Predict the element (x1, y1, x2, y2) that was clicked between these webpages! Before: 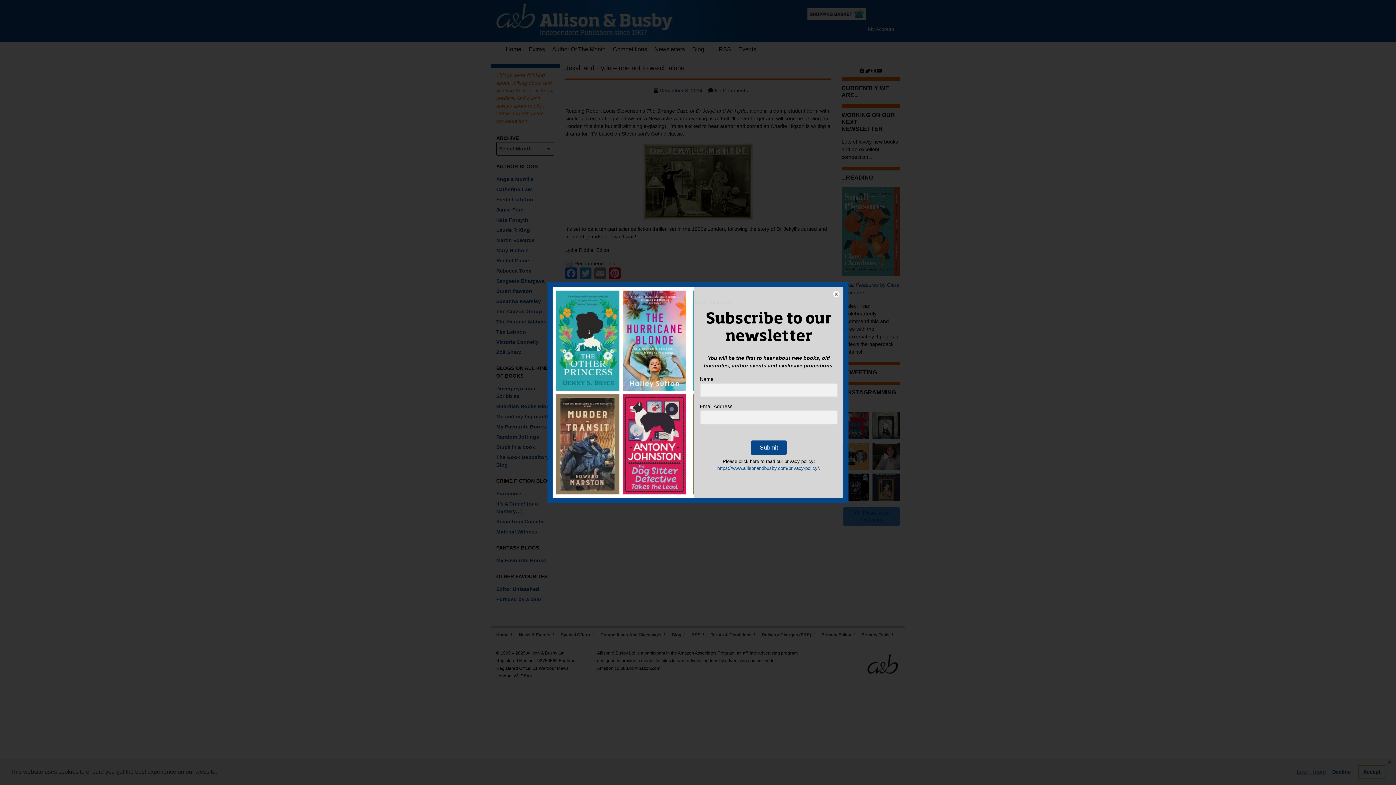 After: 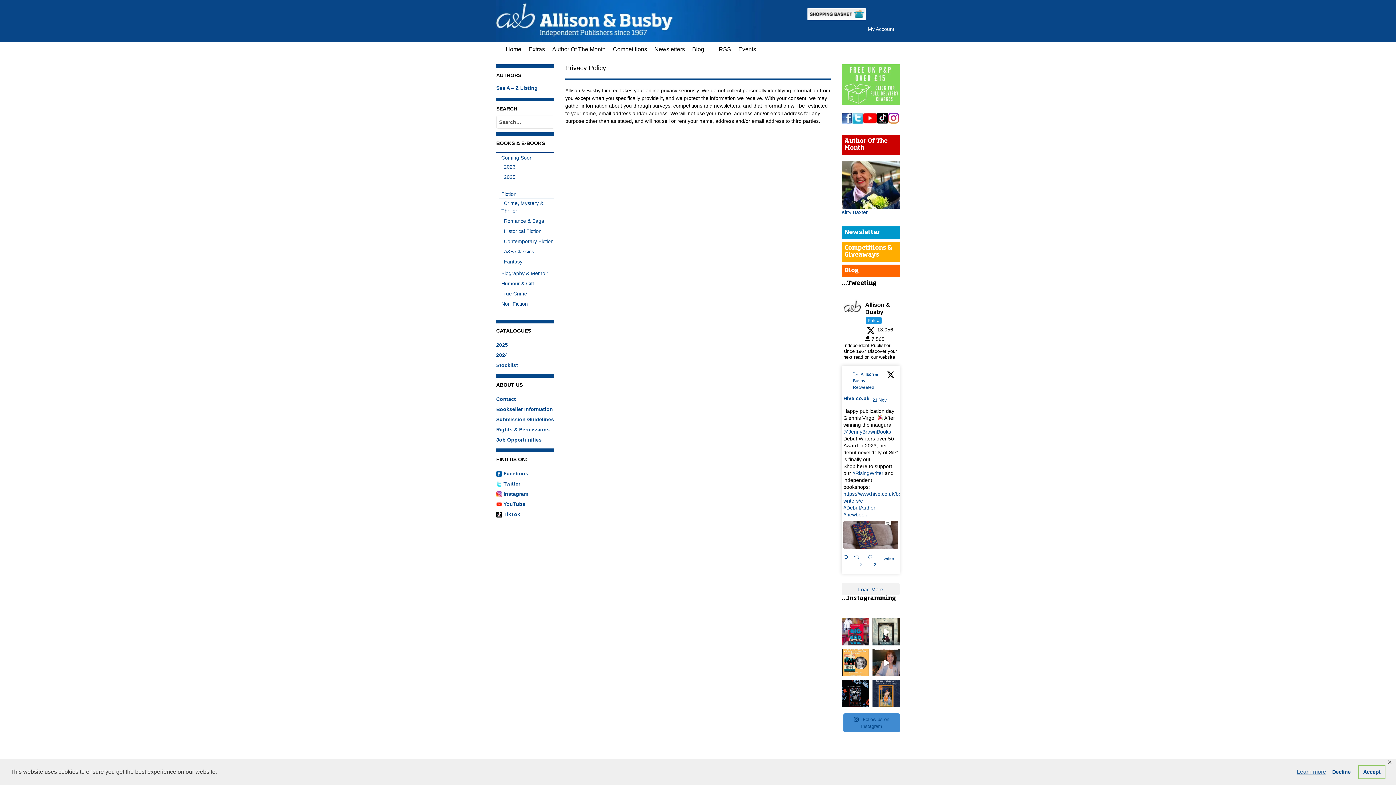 Action: label: https://www.allisonandbusby.com/privacy-policy/ bbox: (717, 465, 819, 471)